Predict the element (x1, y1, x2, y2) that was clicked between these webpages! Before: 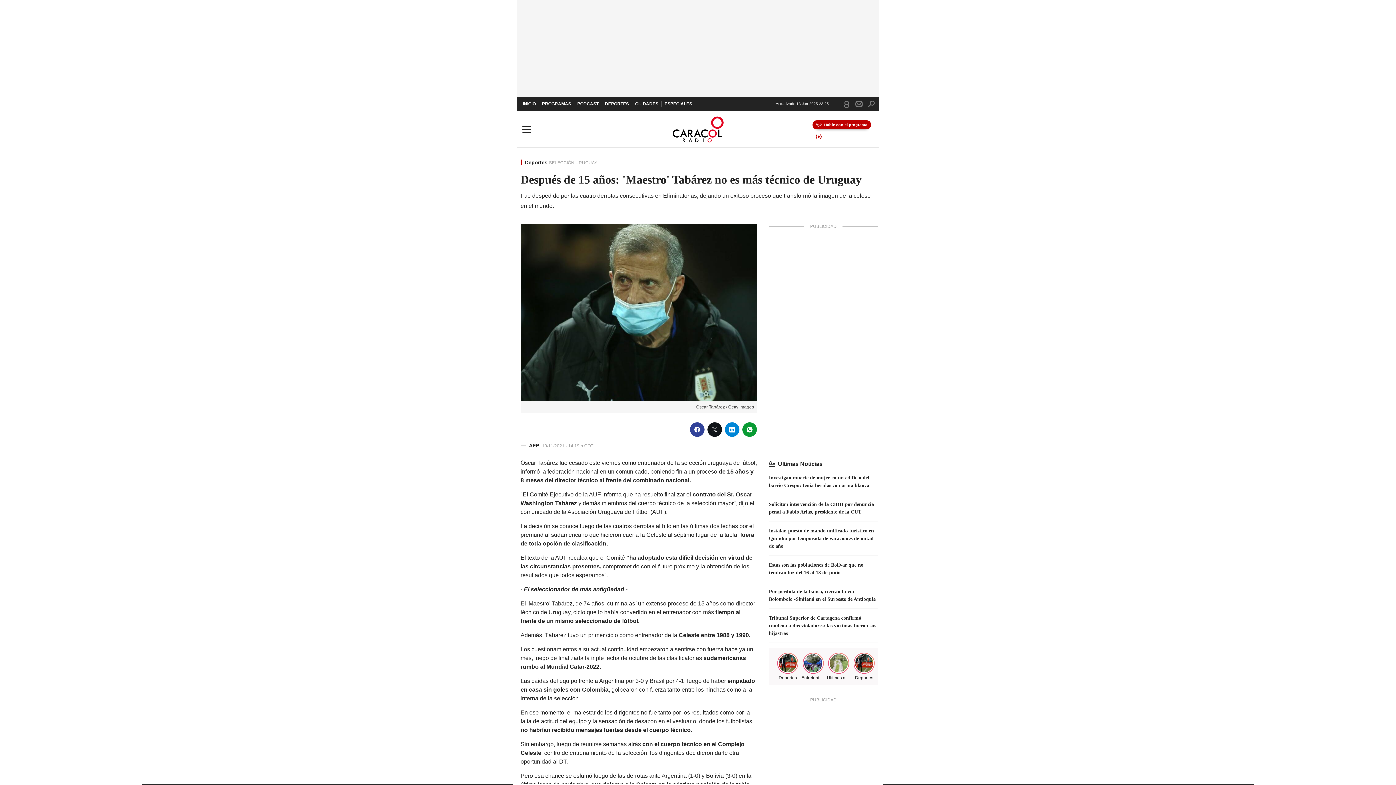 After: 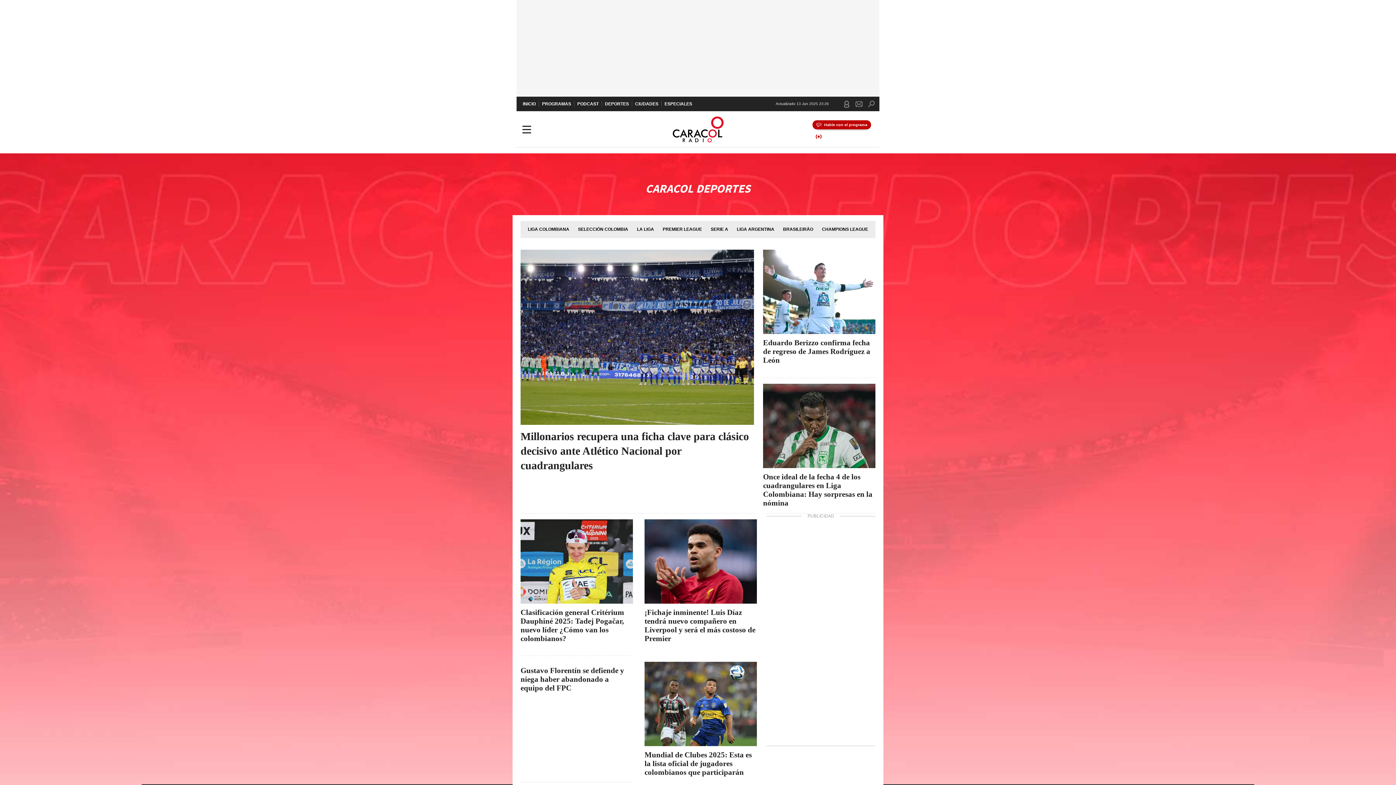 Action: bbox: (601, 96, 632, 111) label: DEPORTES